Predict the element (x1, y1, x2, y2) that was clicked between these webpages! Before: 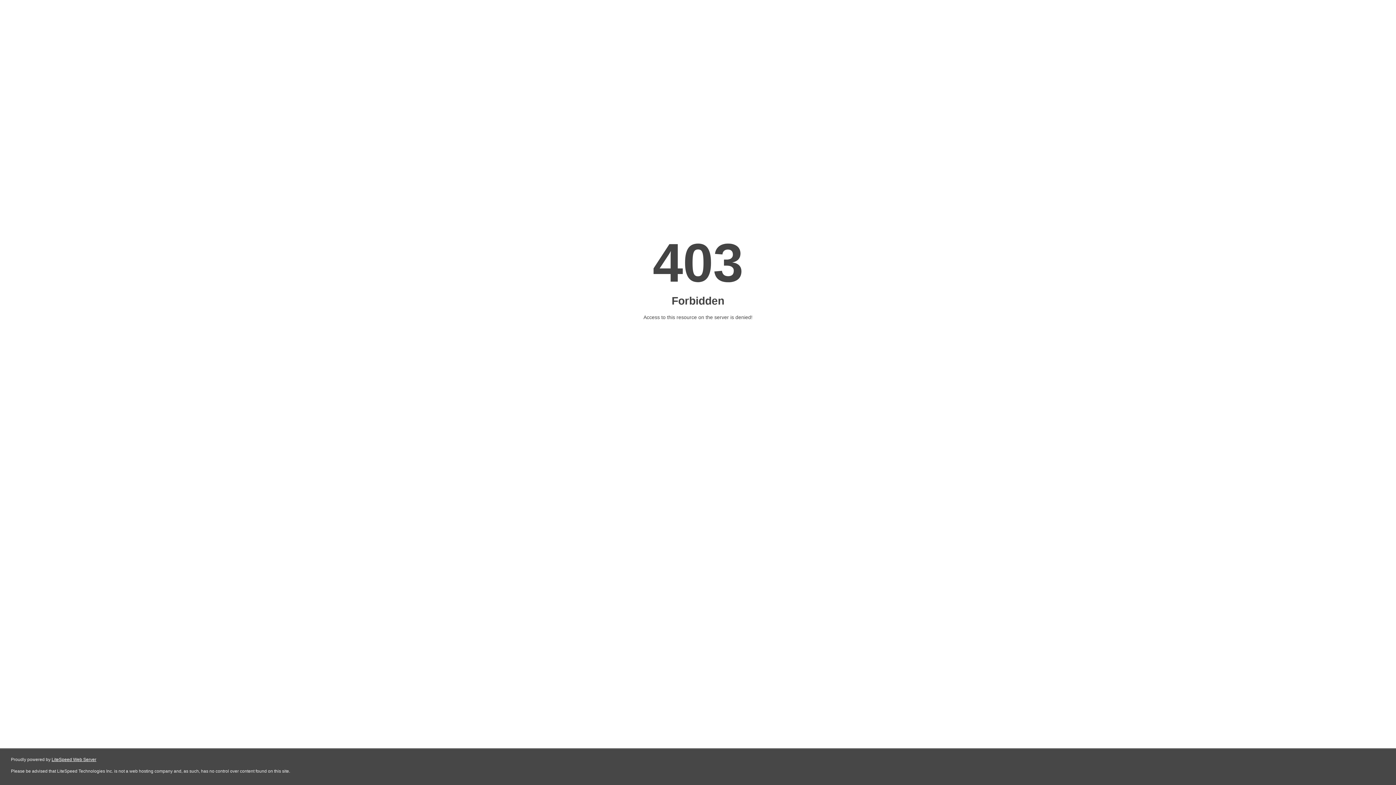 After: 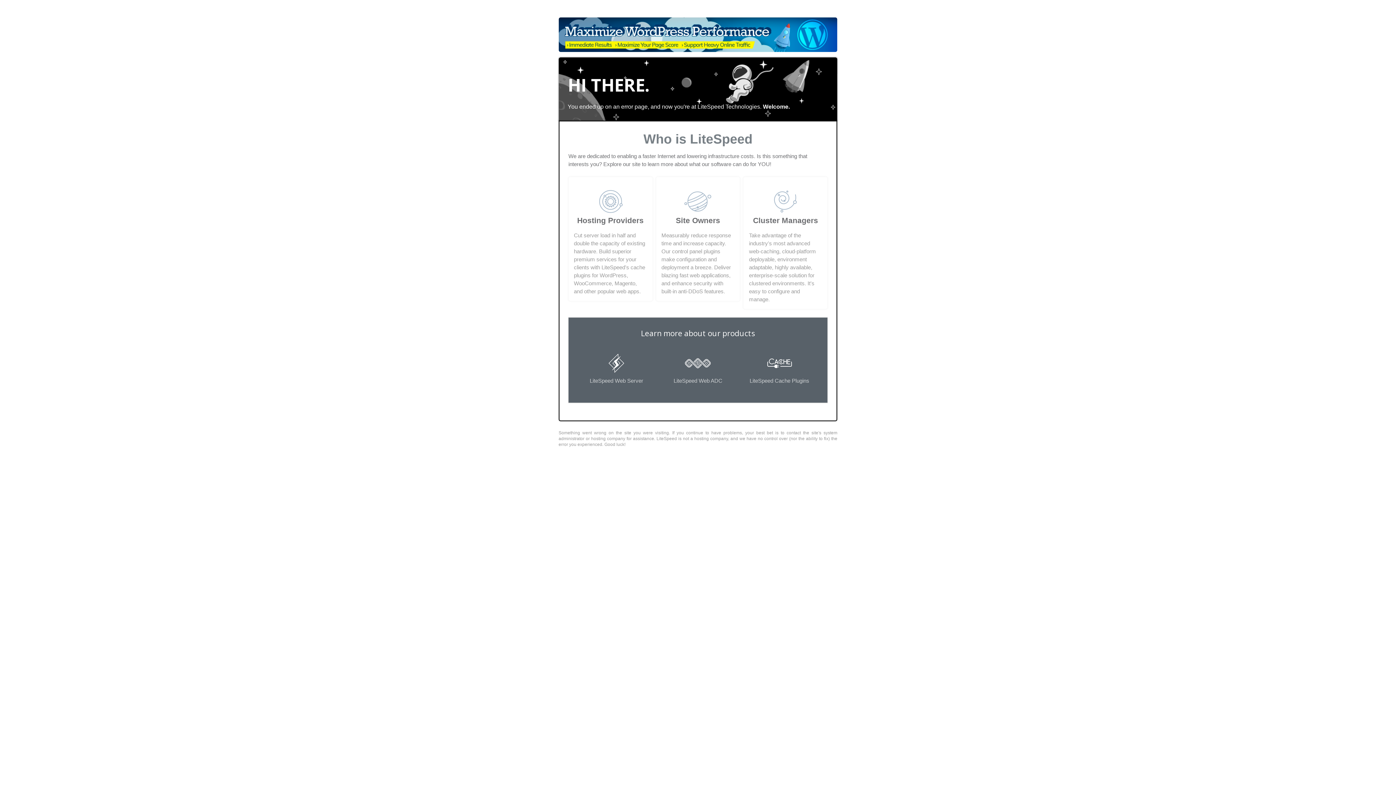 Action: bbox: (51, 757, 96, 762) label: LiteSpeed Web Server